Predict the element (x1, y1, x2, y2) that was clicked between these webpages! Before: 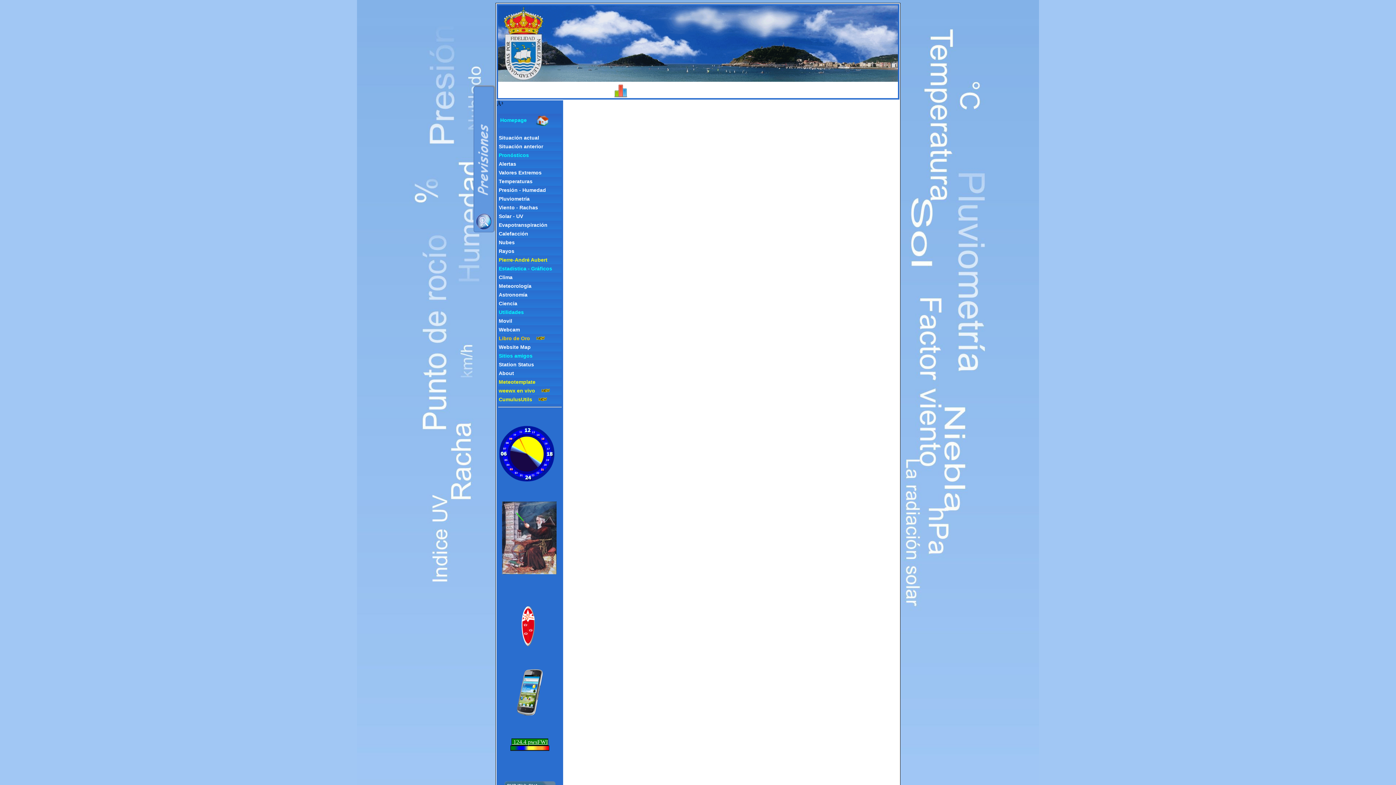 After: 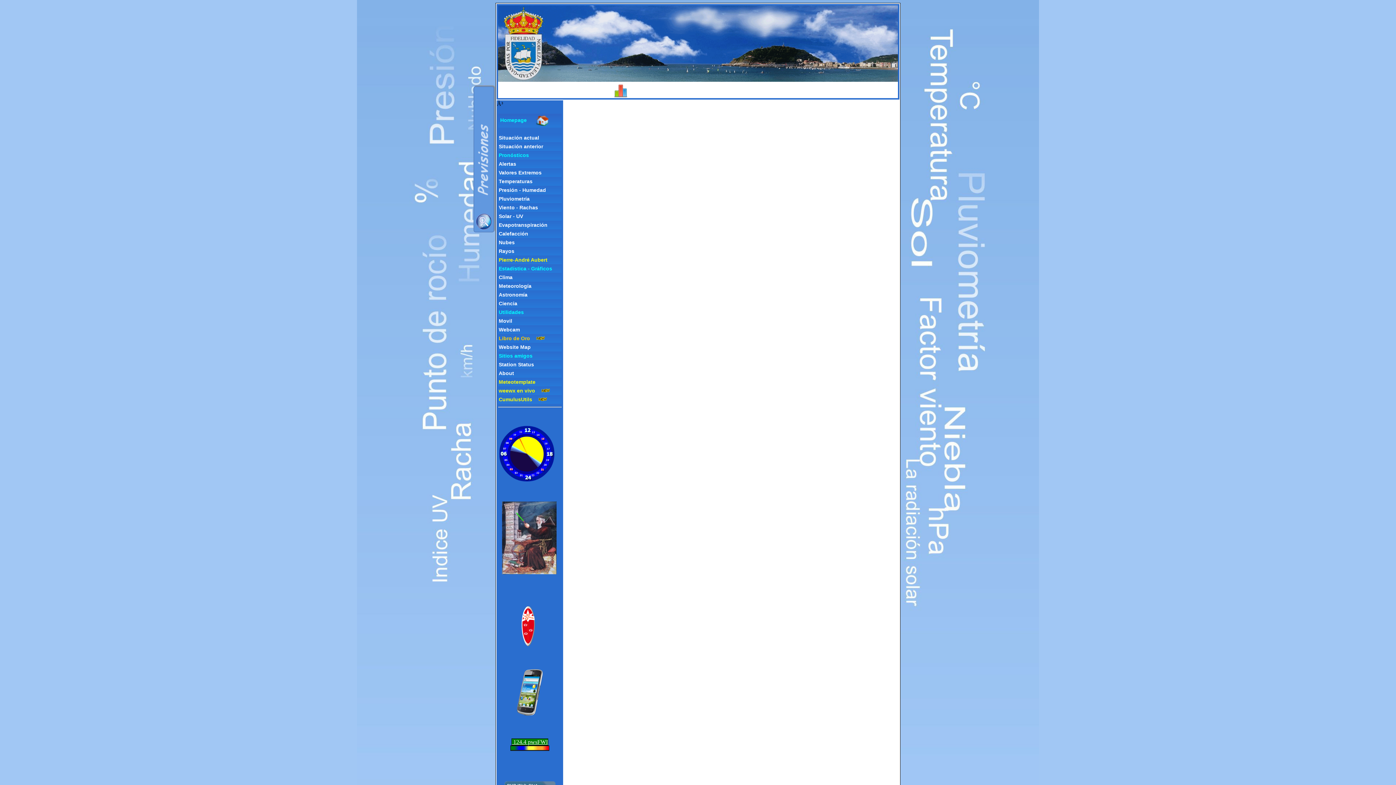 Action: label: Solar - UV bbox: (498, 212, 561, 220)